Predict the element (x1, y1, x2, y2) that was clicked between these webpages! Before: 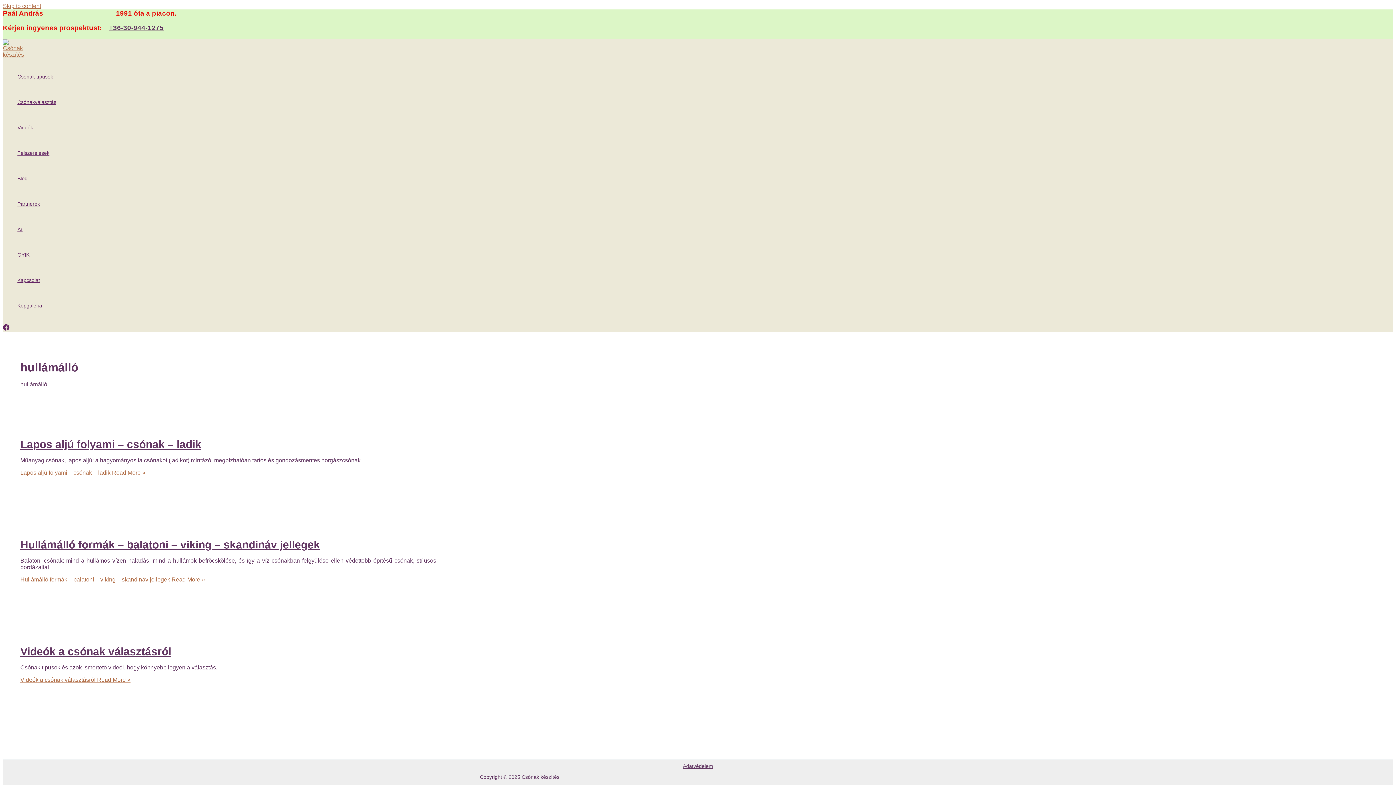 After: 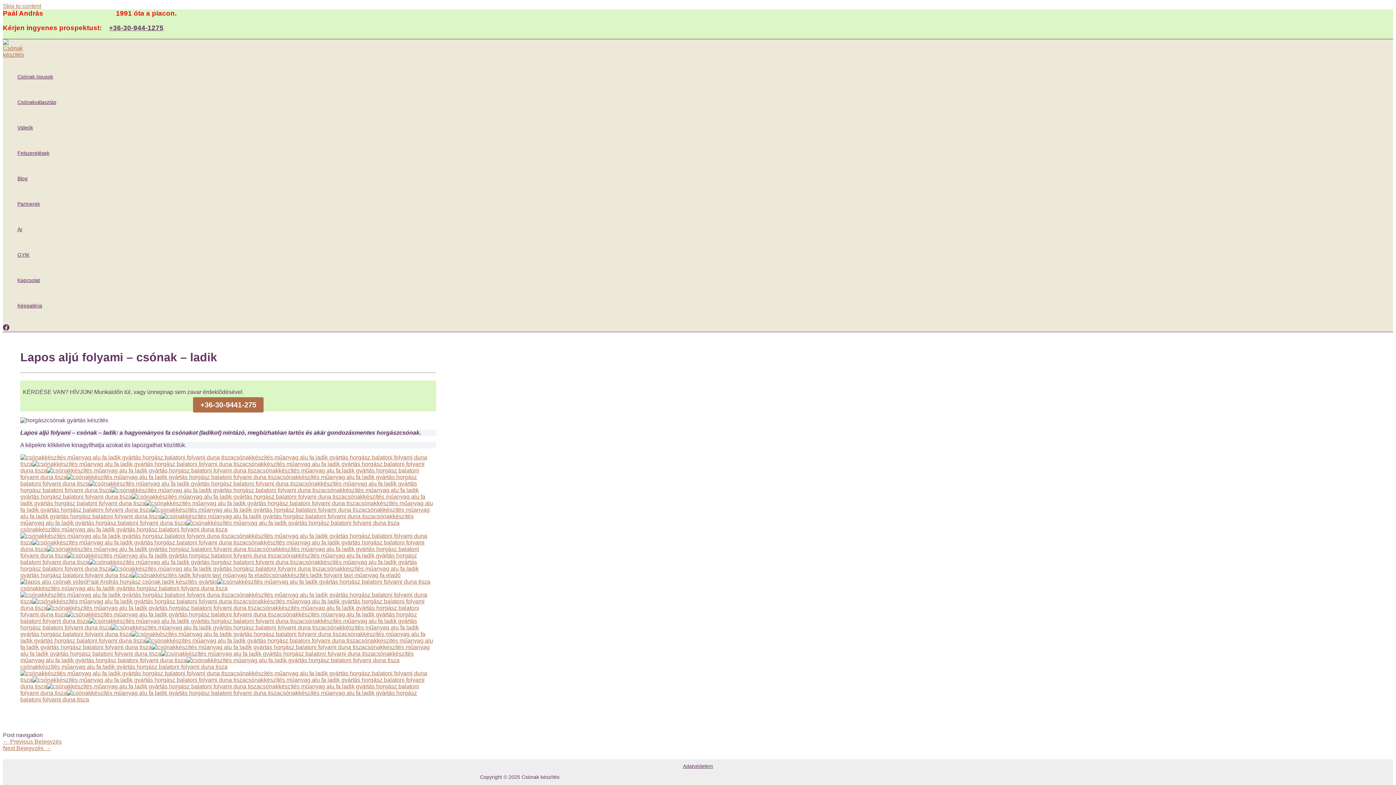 Action: label: Lapos aljú folyami – csónak – ladik Read More » bbox: (20, 469, 145, 476)